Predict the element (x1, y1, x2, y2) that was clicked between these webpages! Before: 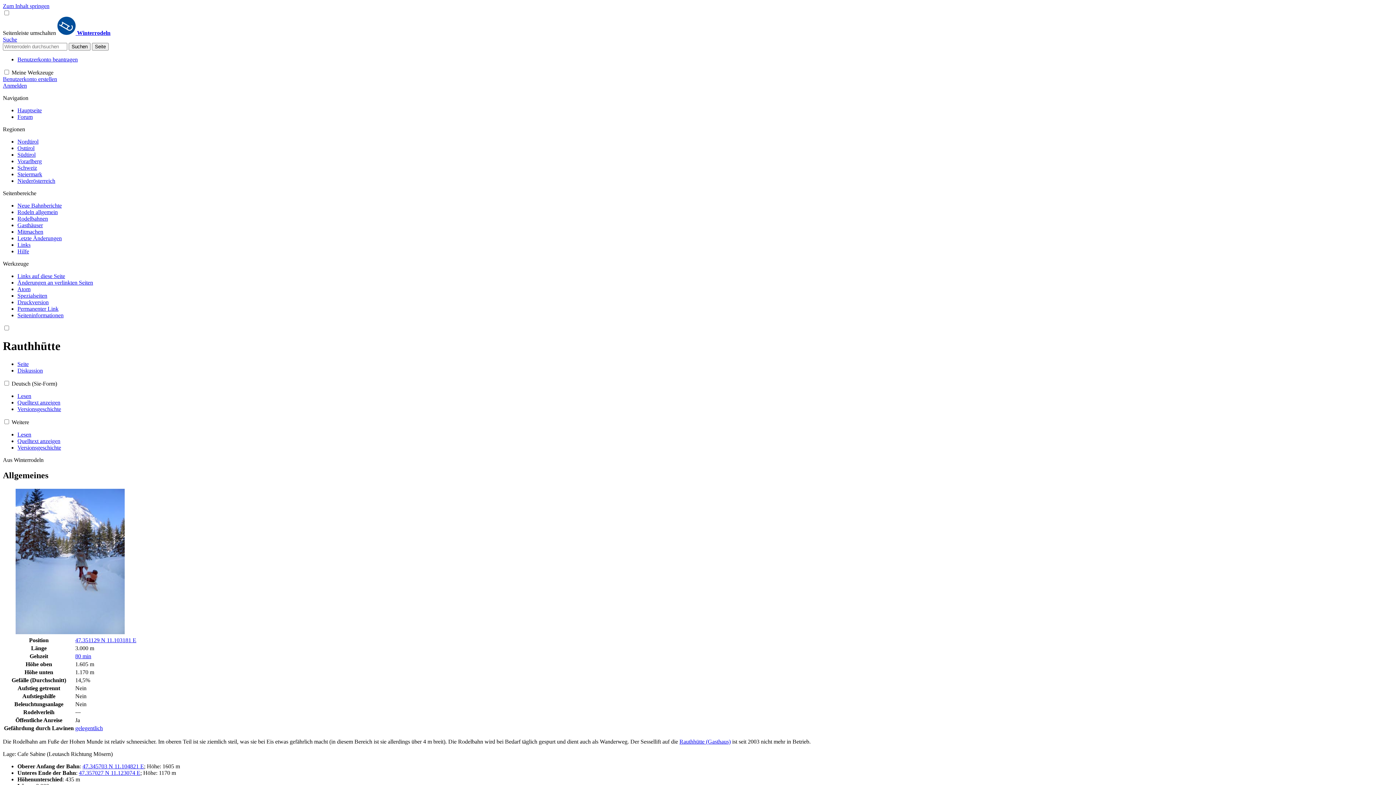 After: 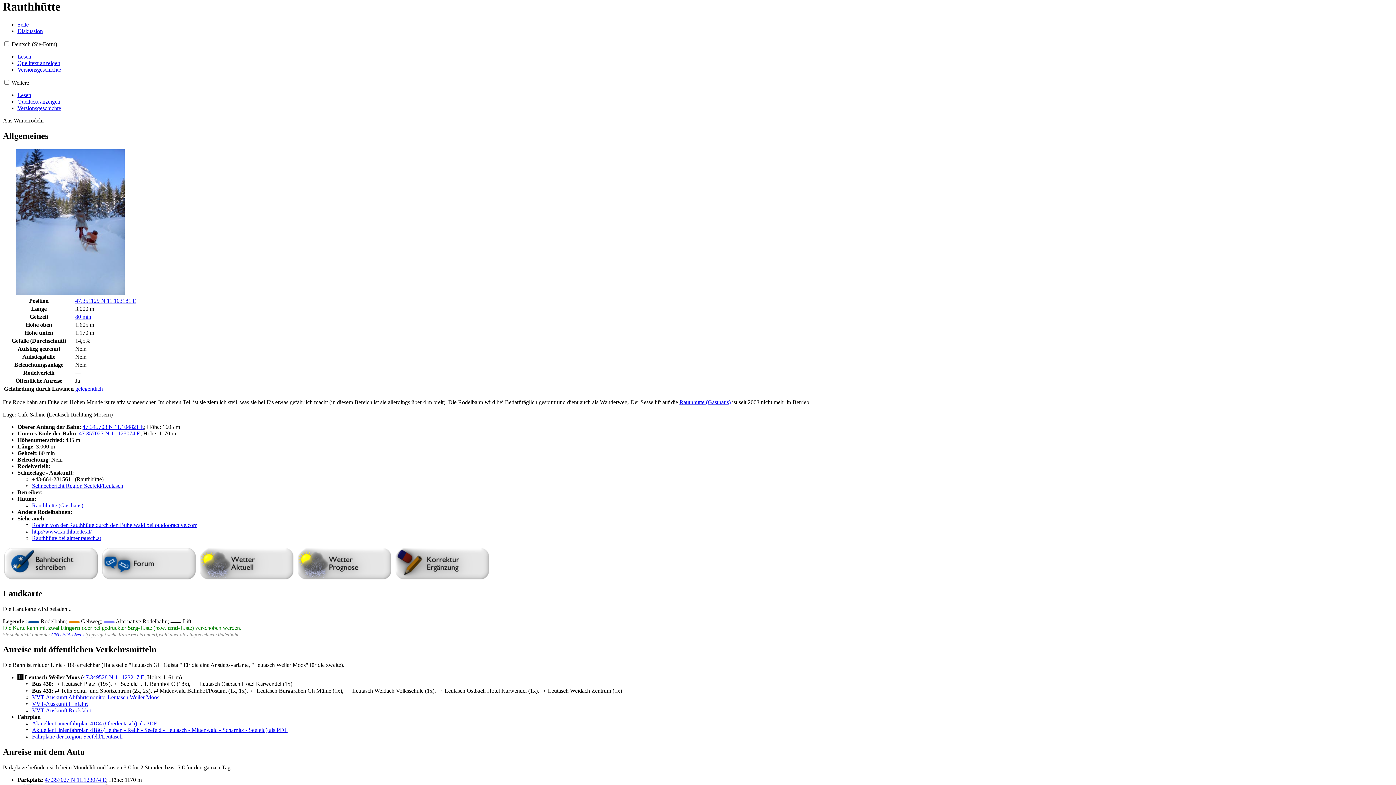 Action: bbox: (2, 2, 49, 9) label: Zum Inhalt springen